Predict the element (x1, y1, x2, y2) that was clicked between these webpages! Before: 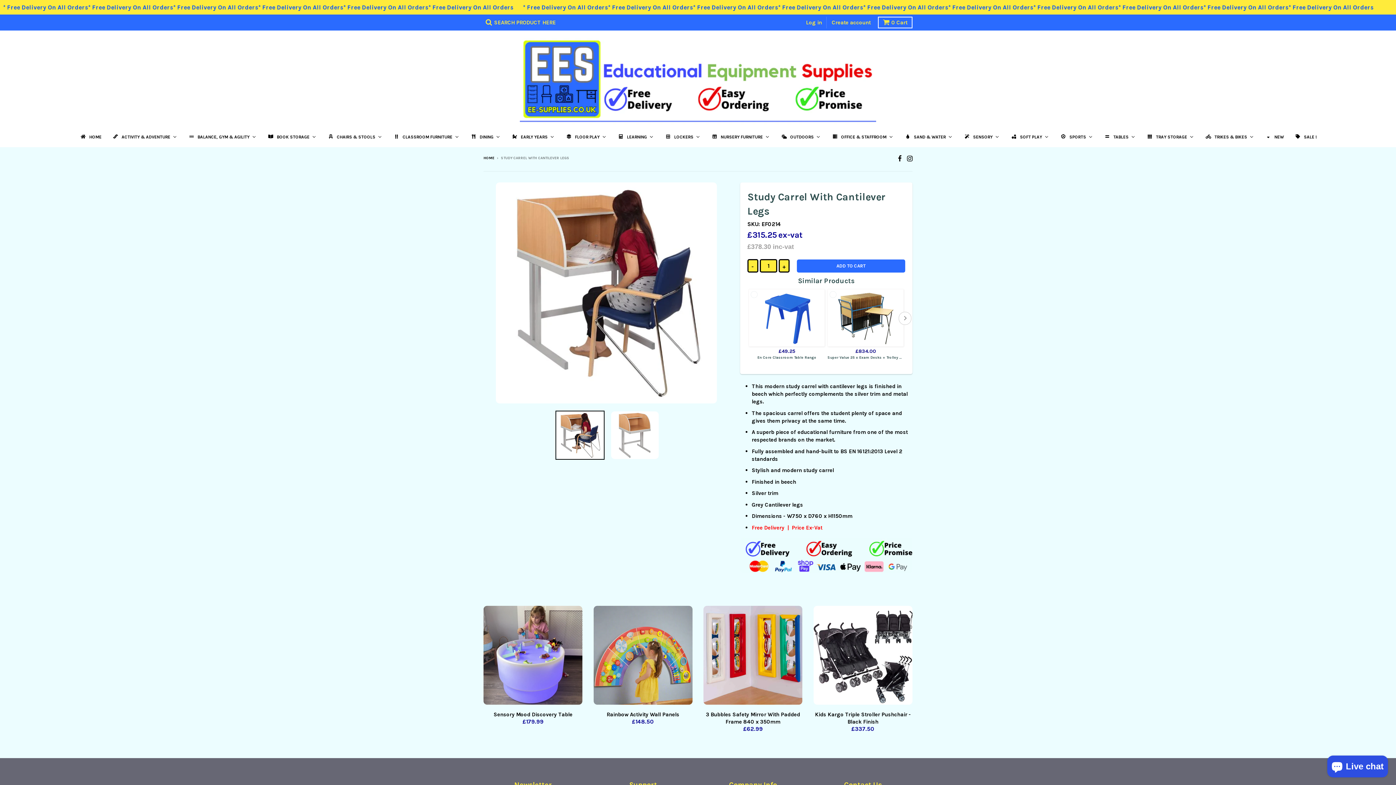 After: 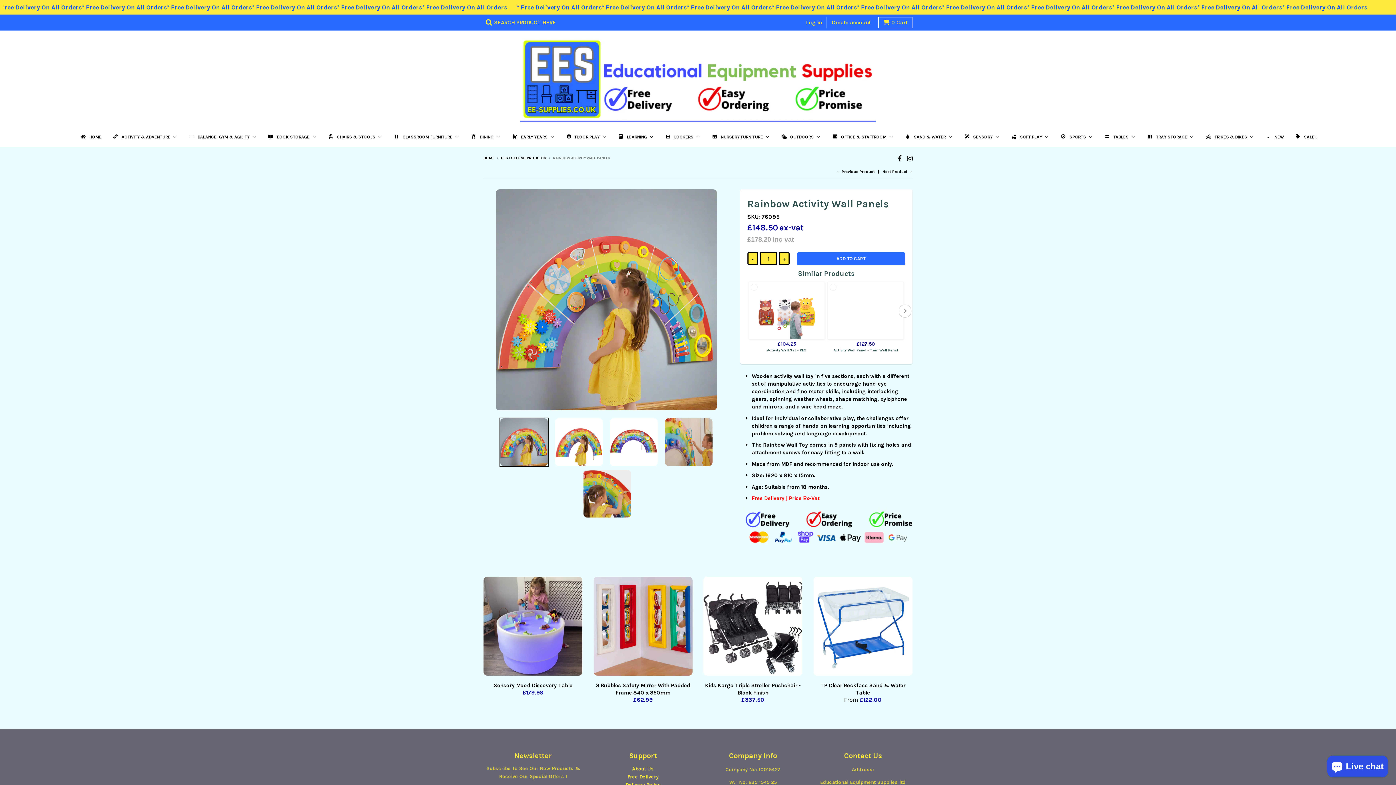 Action: bbox: (593, 606, 692, 705)